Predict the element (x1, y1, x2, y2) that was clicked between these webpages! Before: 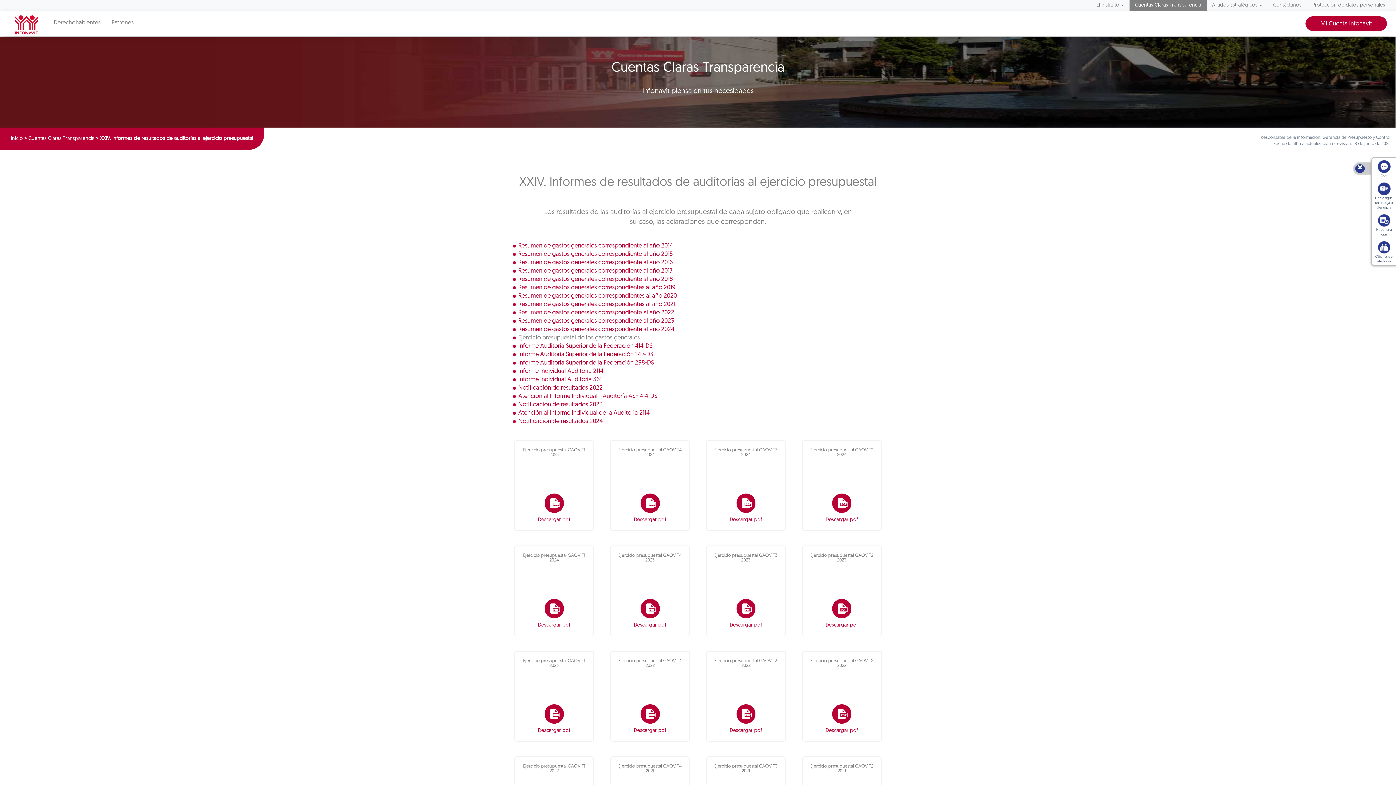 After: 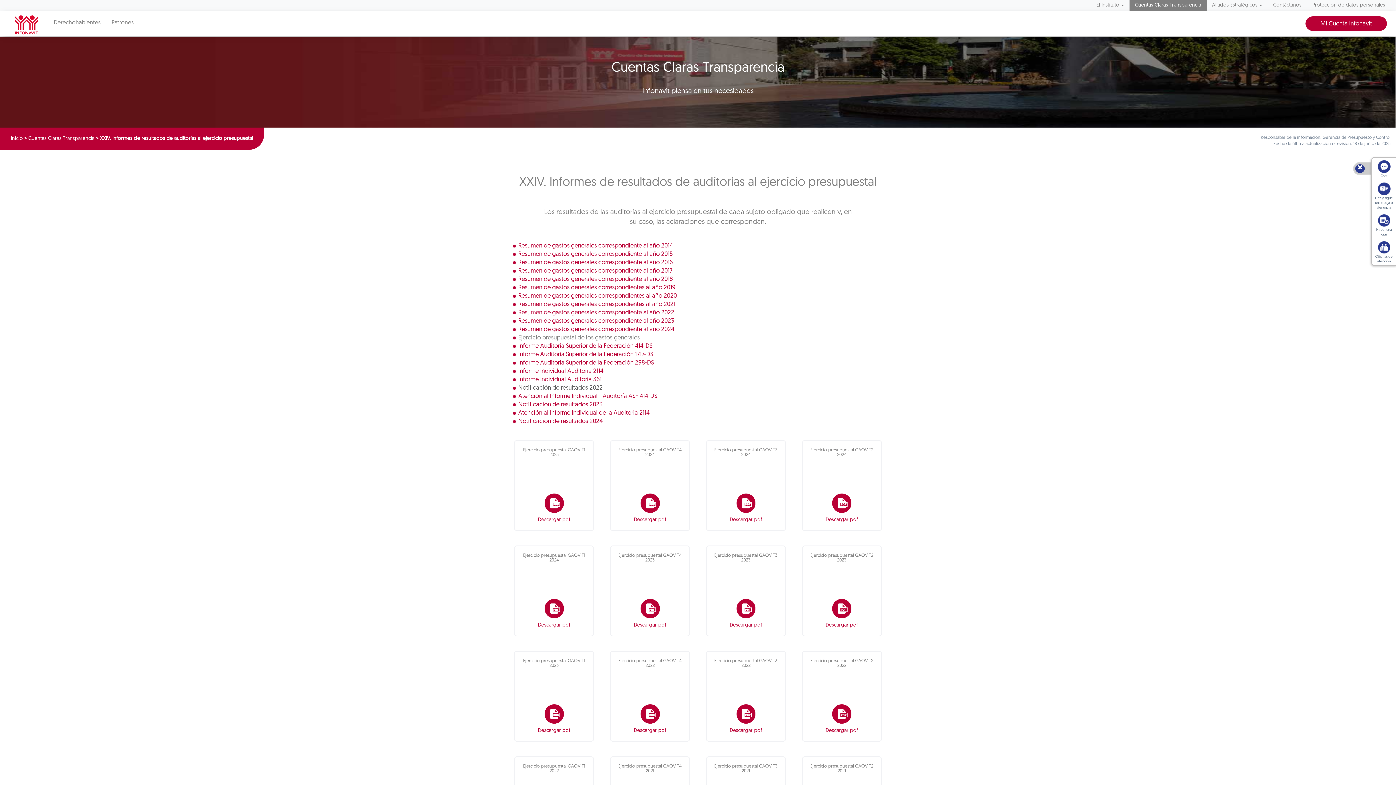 Action: bbox: (518, 385, 602, 391) label: Notificación de resultados 2022